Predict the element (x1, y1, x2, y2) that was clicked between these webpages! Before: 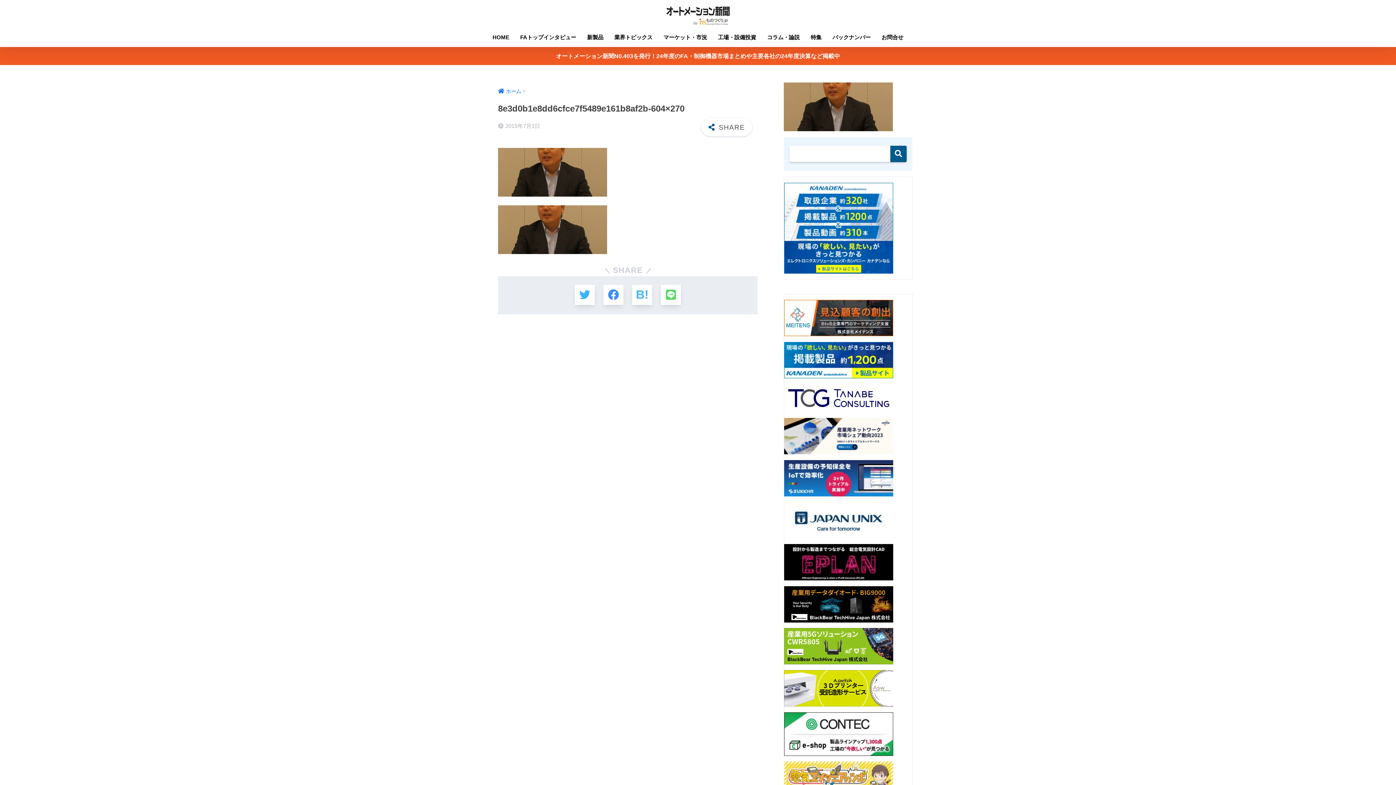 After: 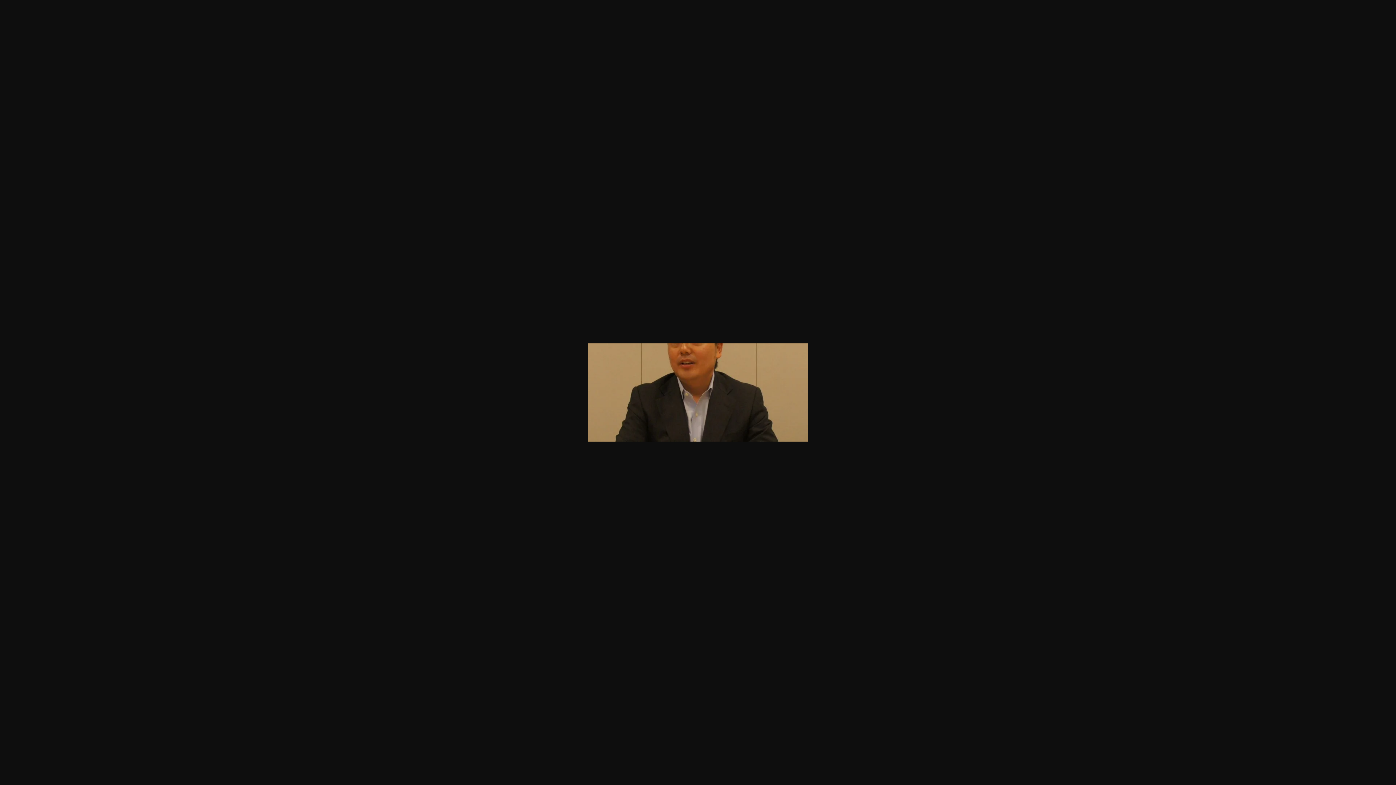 Action: bbox: (498, 226, 607, 232)